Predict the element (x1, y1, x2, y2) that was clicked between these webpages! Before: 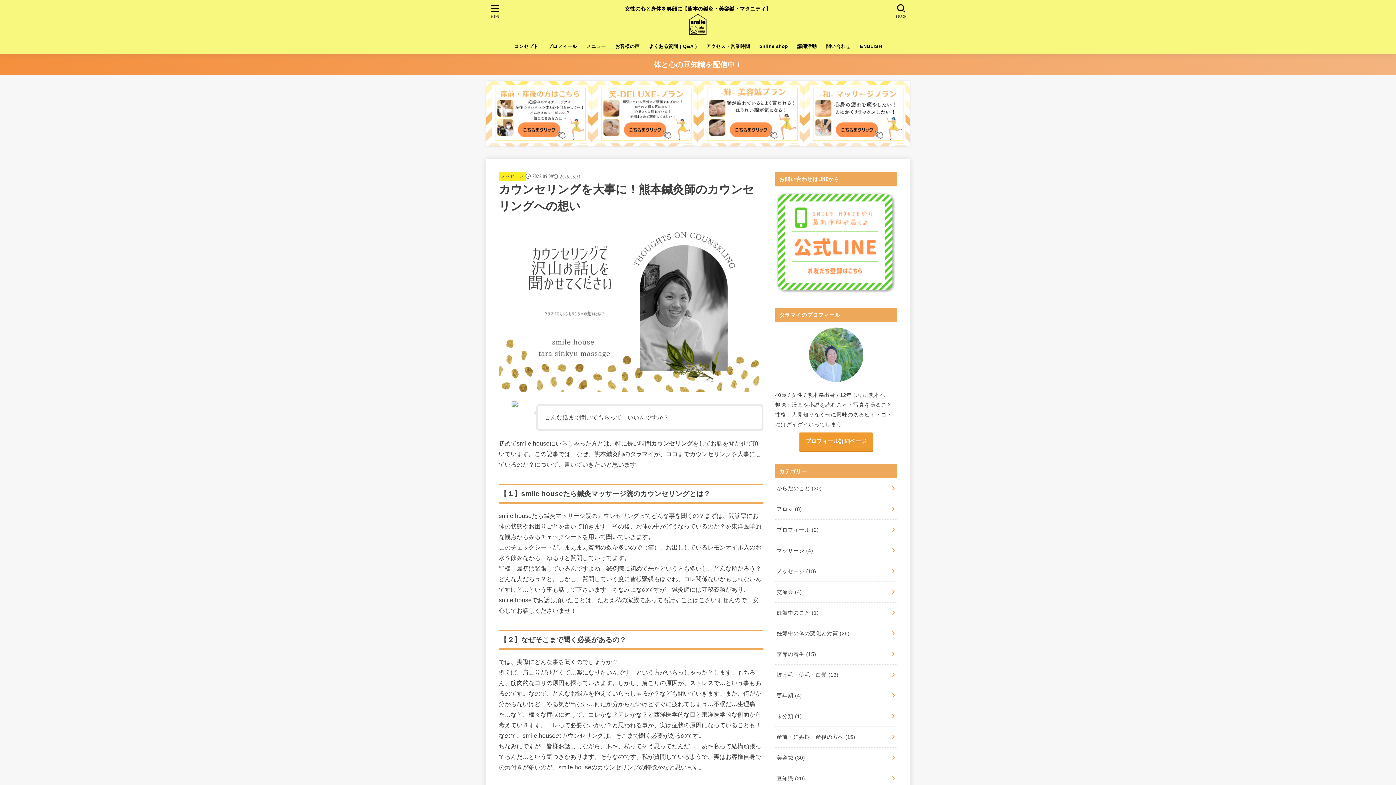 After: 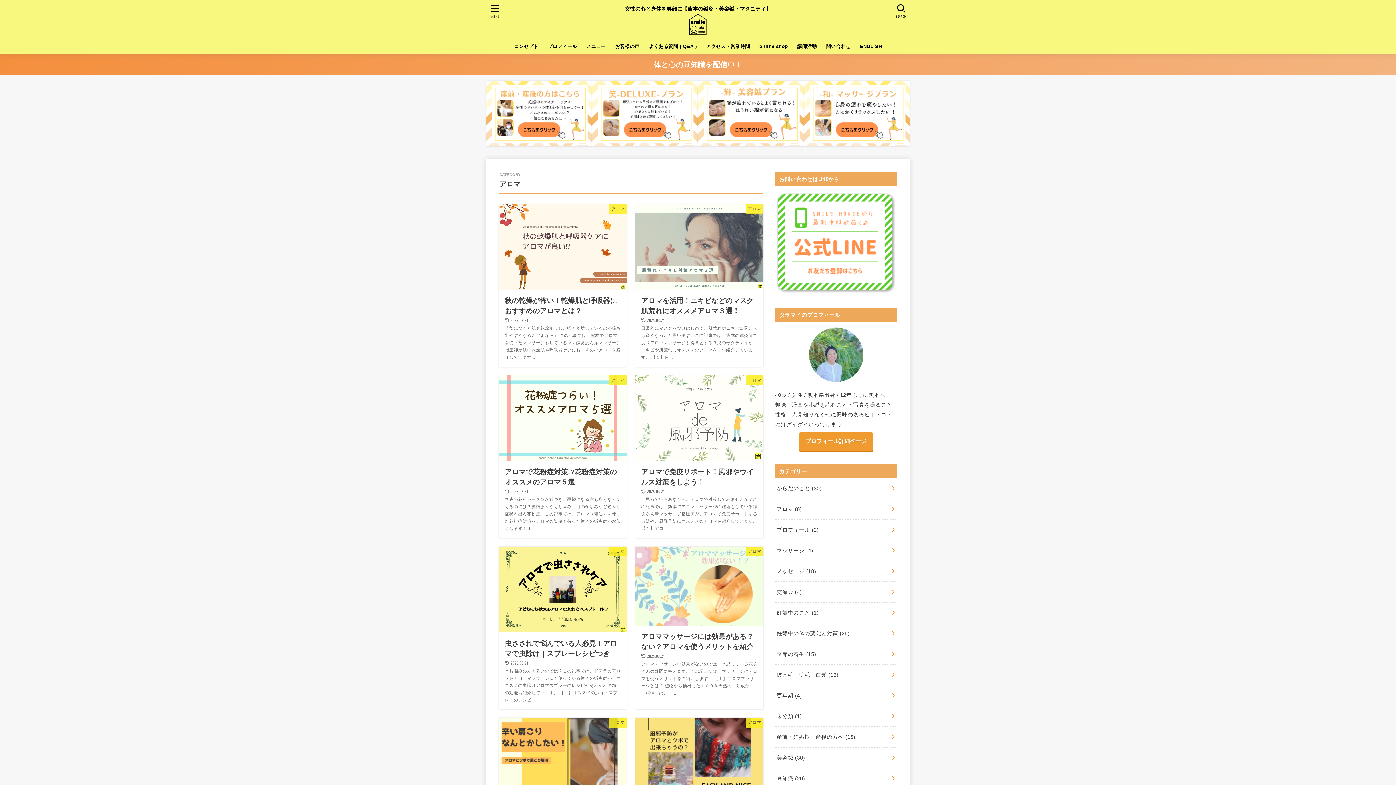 Action: bbox: (775, 499, 897, 519) label: アロマ (8)